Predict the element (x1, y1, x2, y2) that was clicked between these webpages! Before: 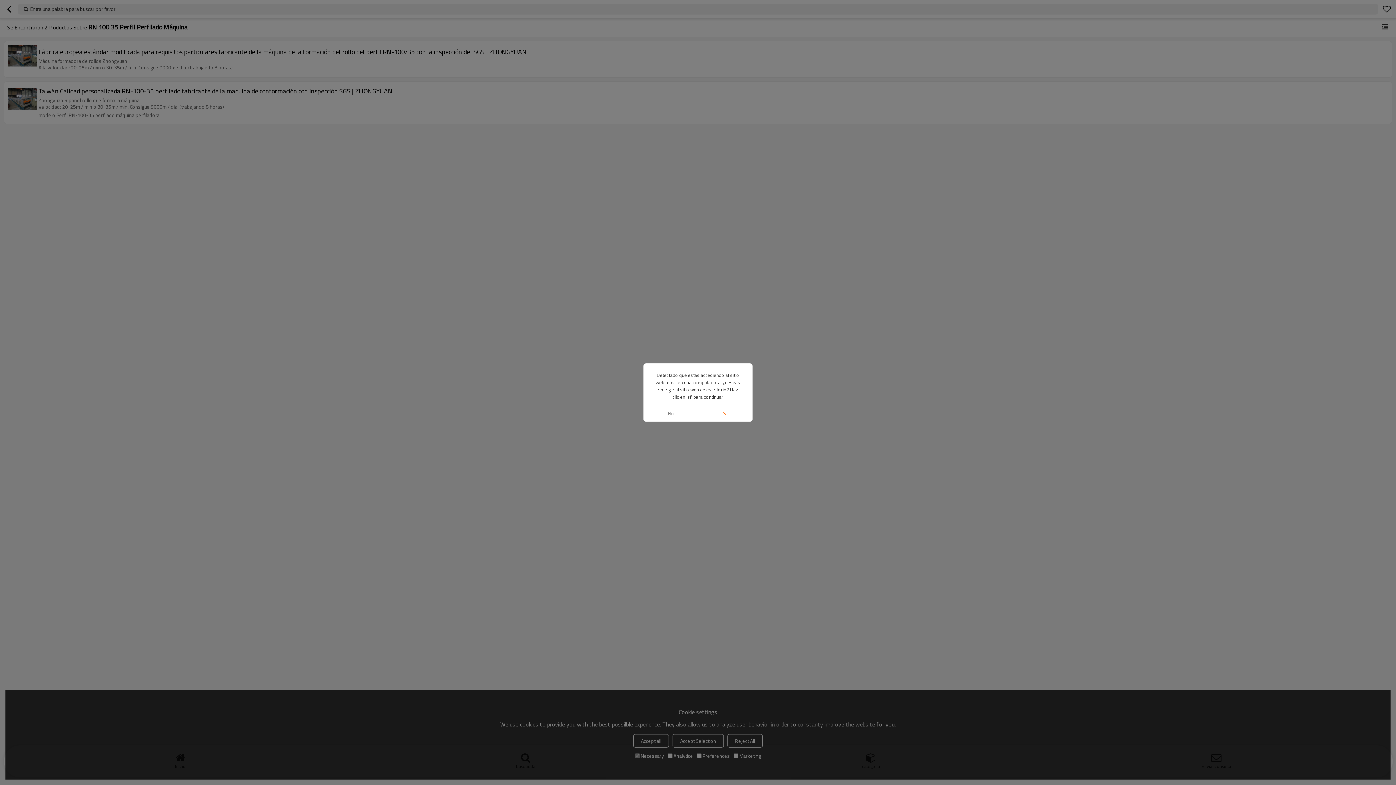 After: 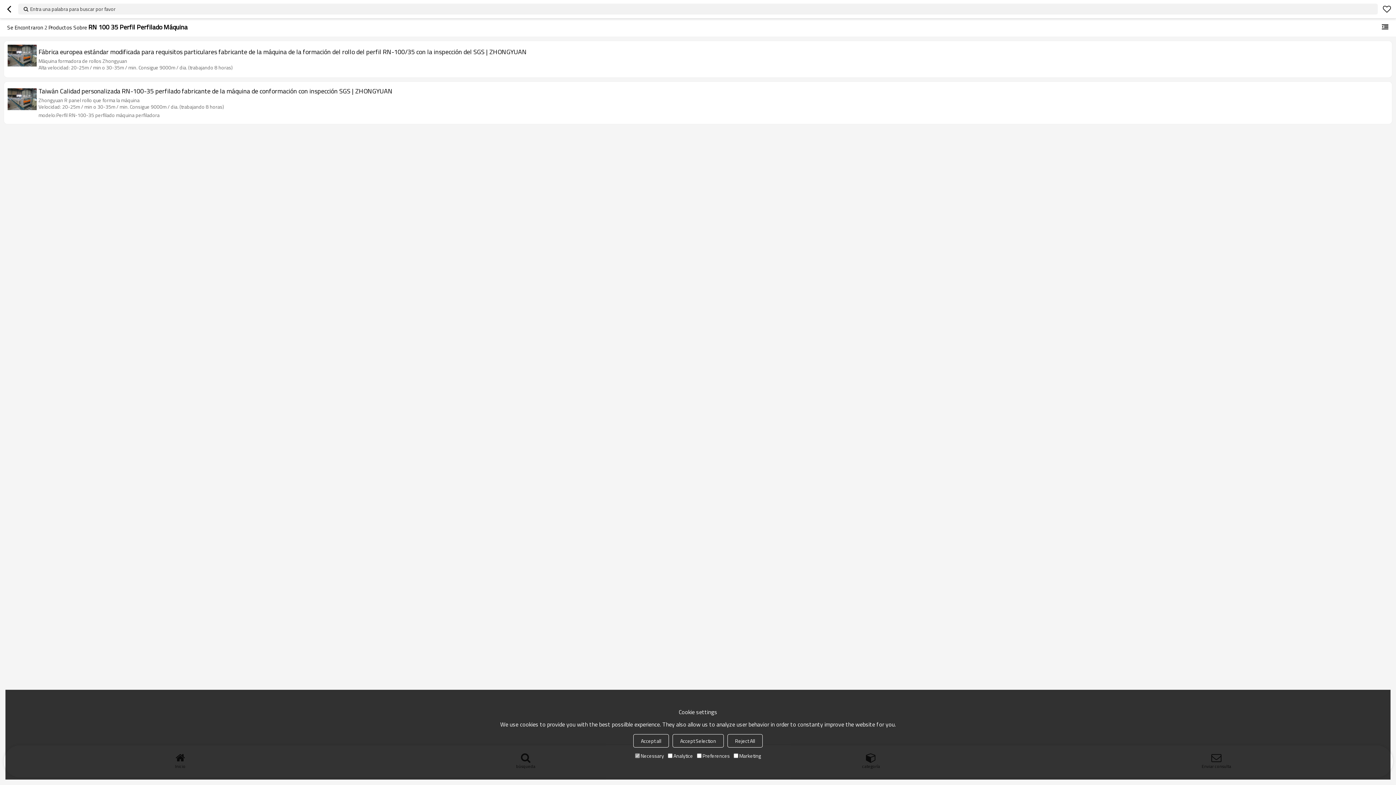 Action: bbox: (643, 405, 698, 421) label: No